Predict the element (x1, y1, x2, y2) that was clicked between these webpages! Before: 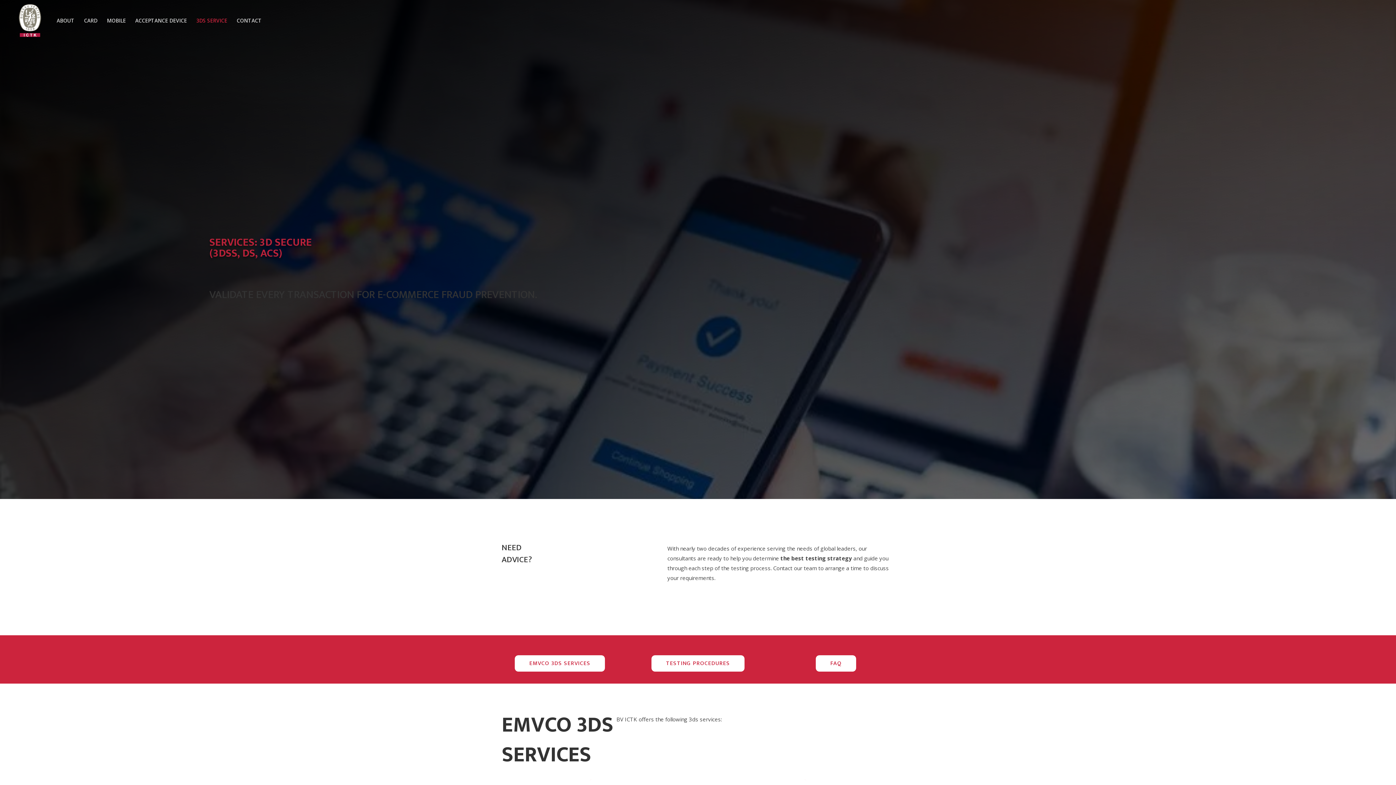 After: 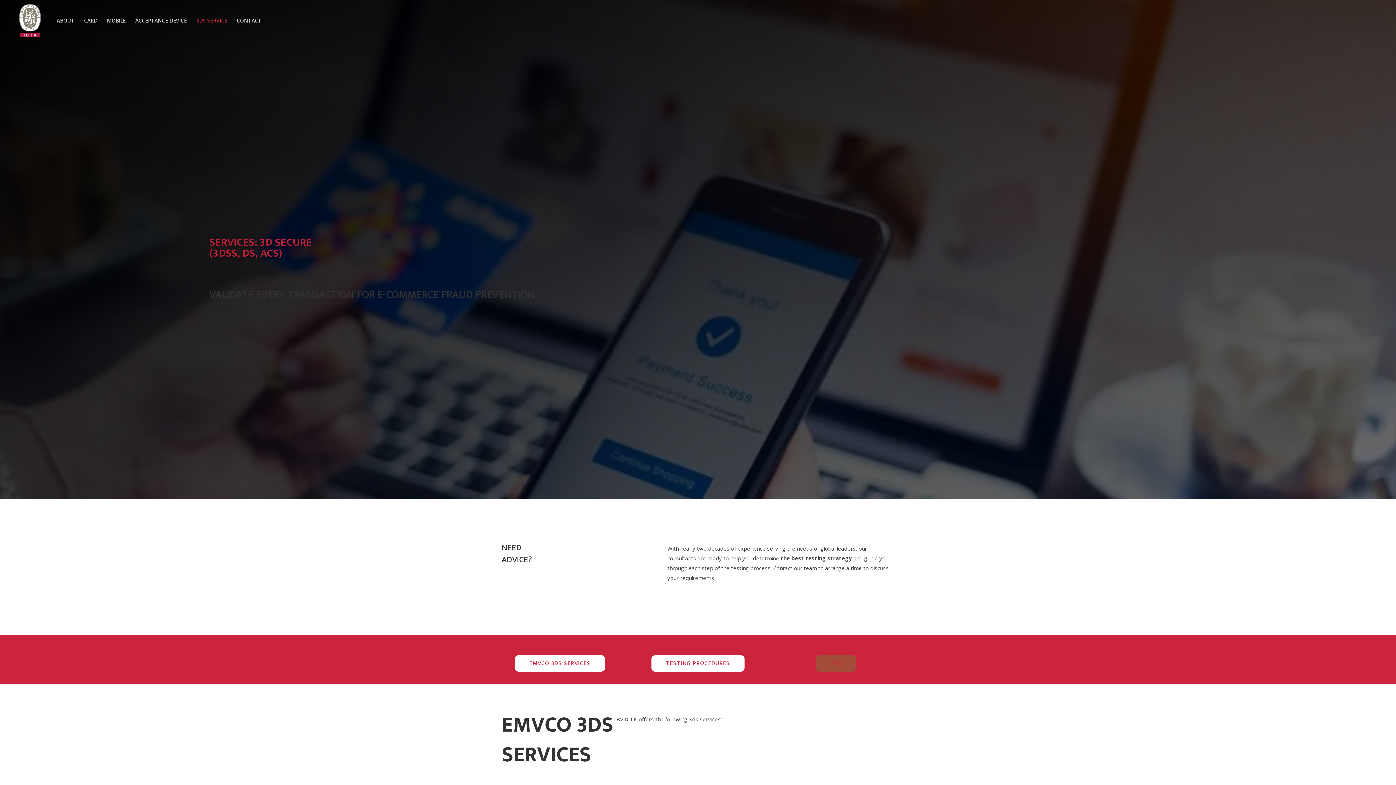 Action: bbox: (816, 655, 856, 672) label: FAQ